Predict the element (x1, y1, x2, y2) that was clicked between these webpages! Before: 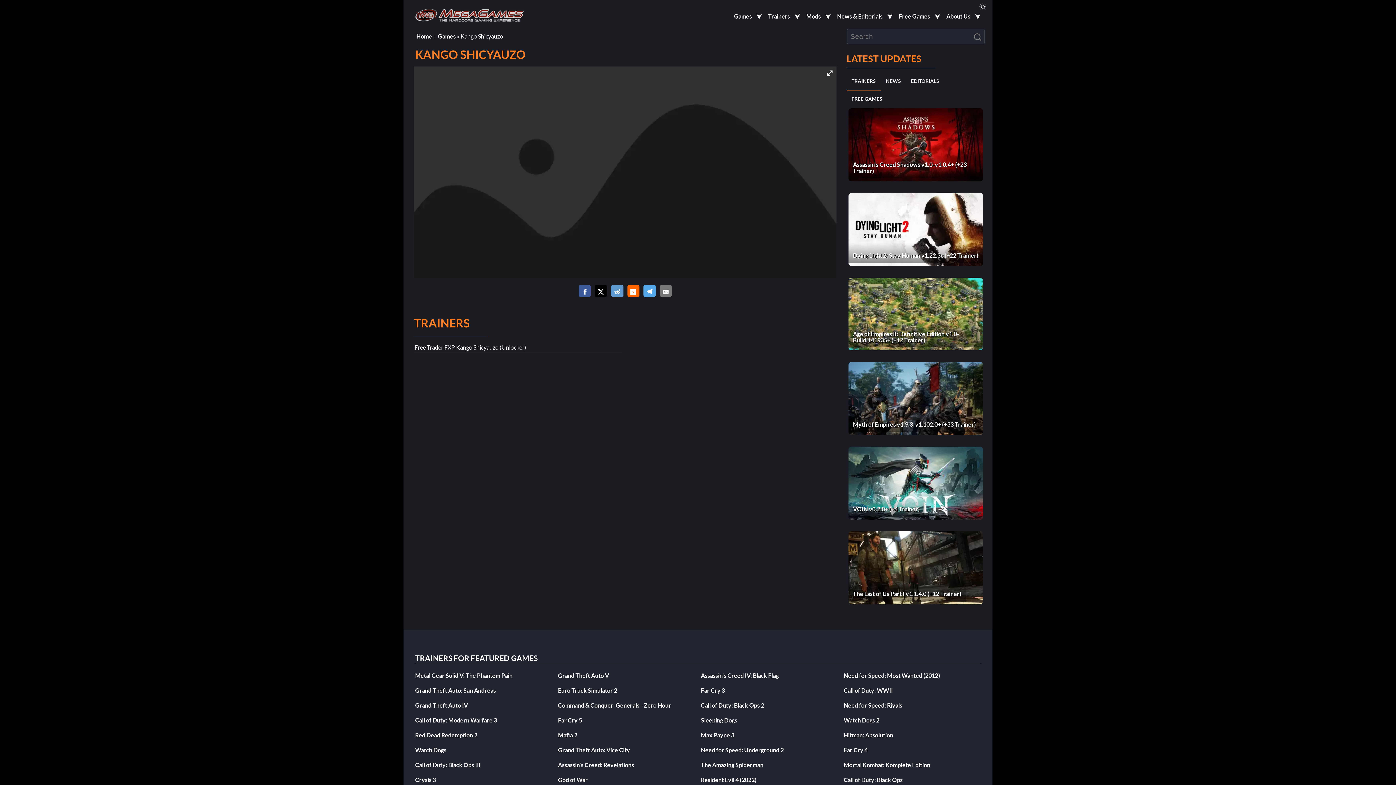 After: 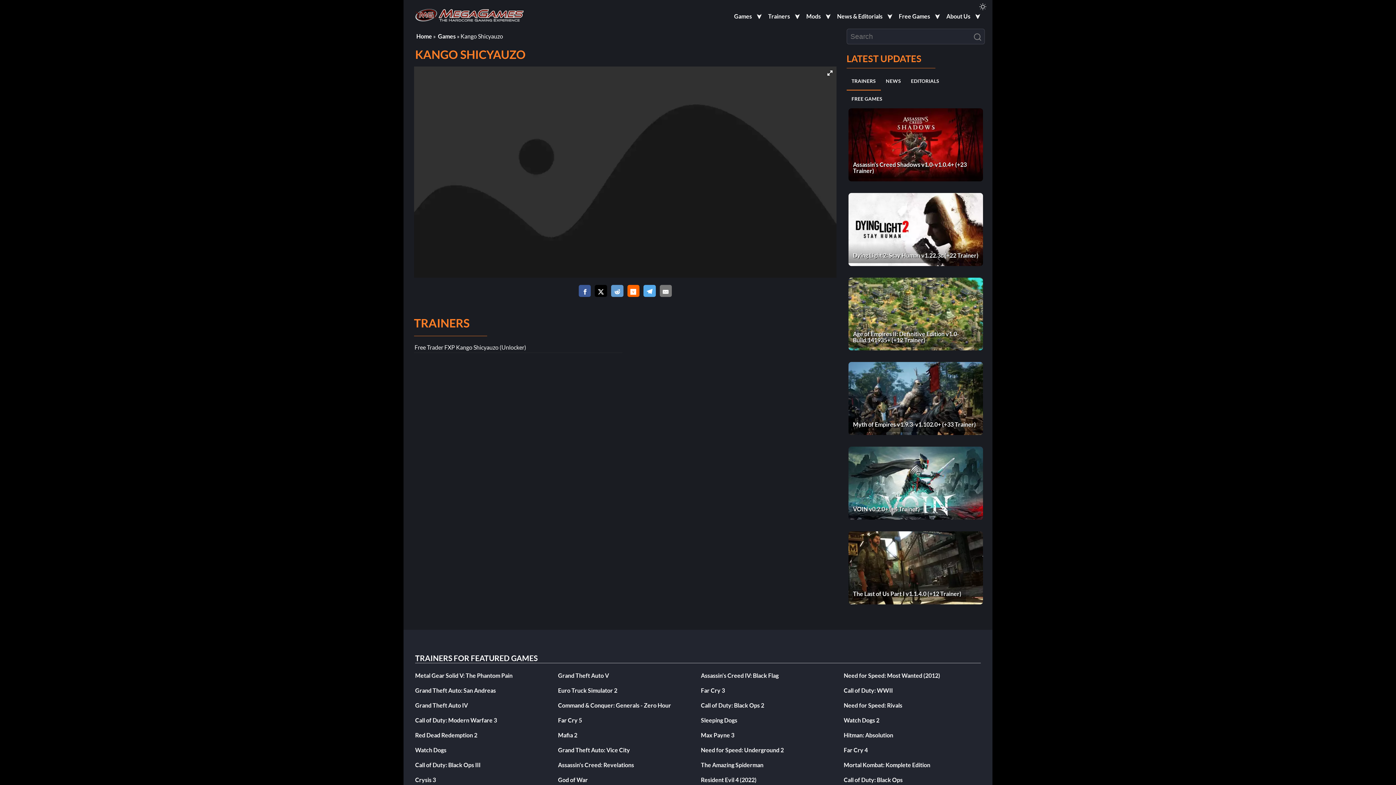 Action: bbox: (611, 285, 623, 297)